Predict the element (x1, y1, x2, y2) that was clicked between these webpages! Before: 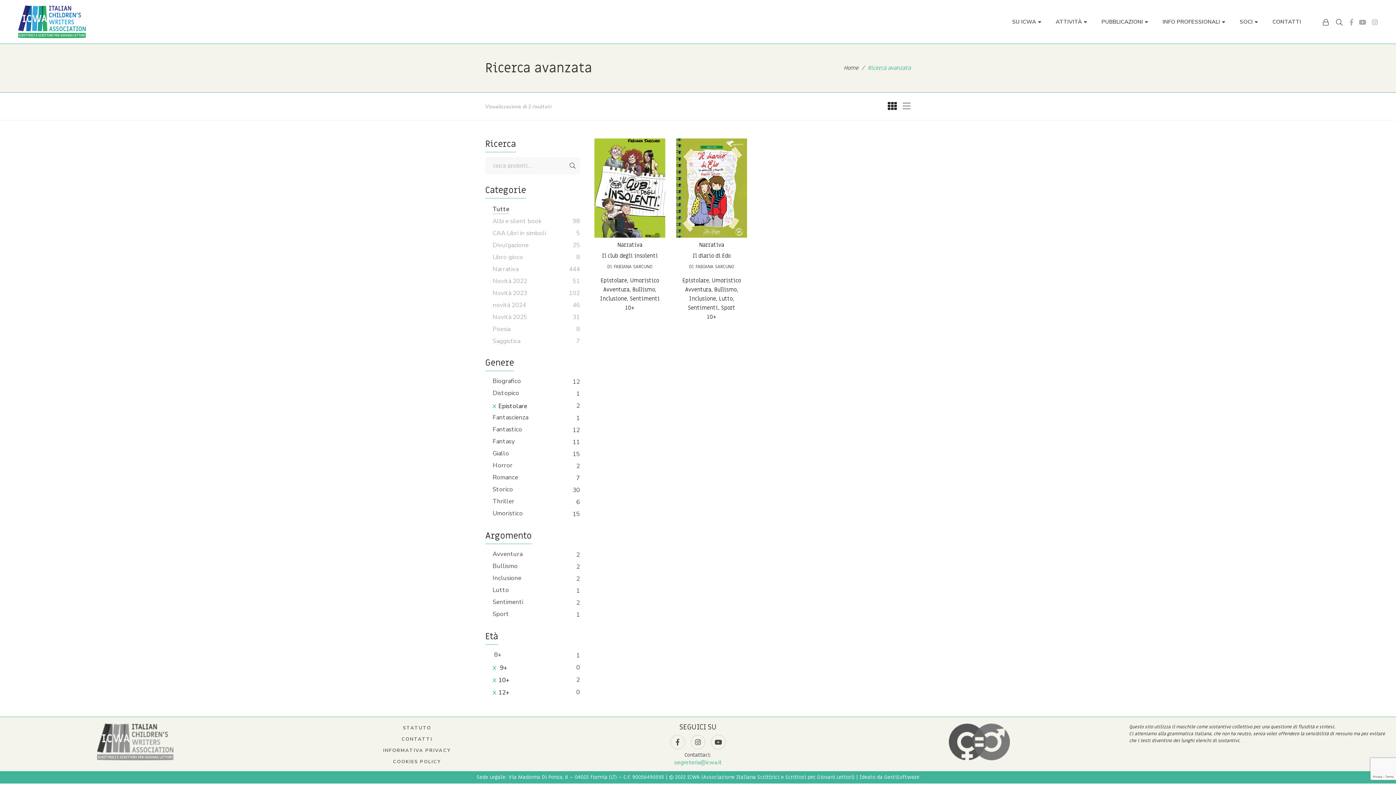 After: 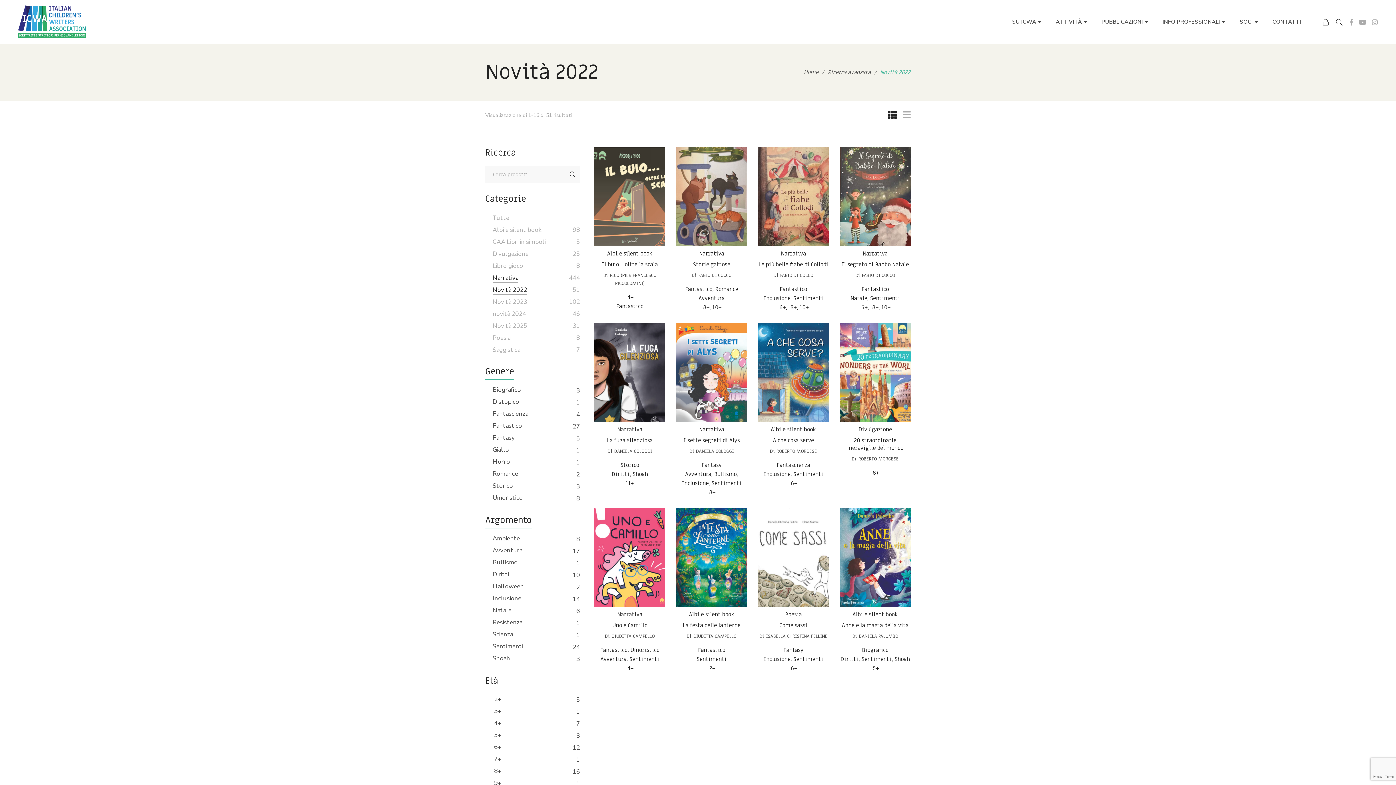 Action: label: Novità 2022 bbox: (492, 276, 527, 286)